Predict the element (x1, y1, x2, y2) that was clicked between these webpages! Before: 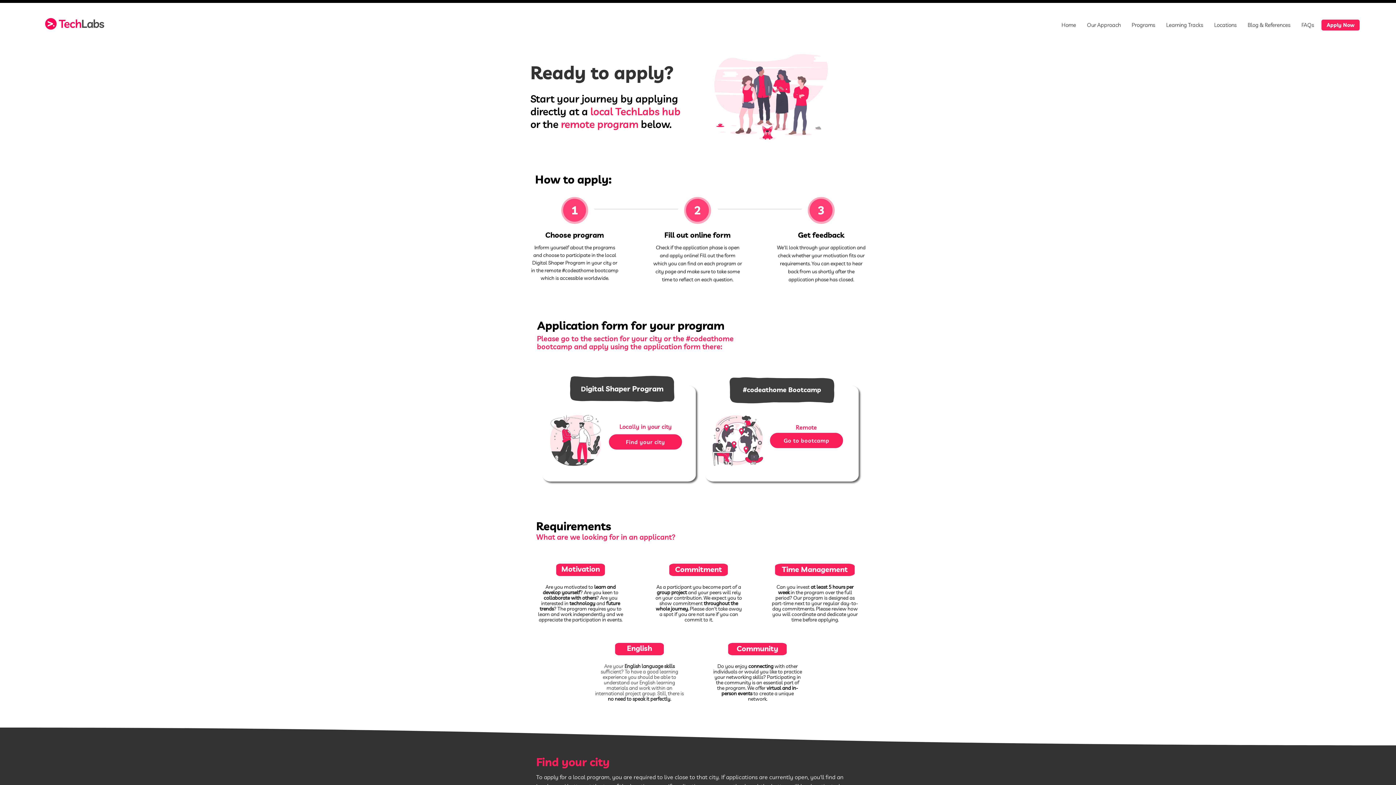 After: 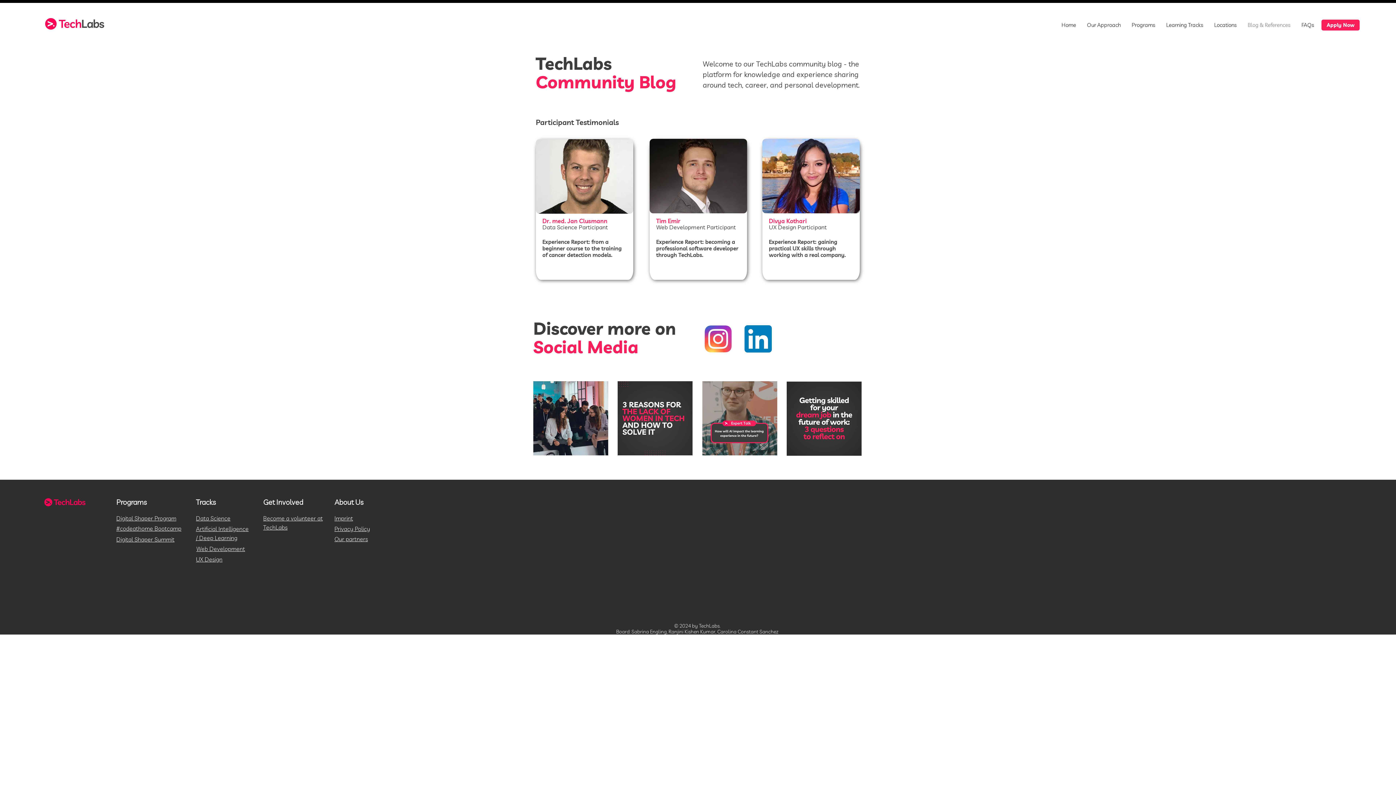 Action: bbox: (1242, 16, 1296, 34) label: Blog & References